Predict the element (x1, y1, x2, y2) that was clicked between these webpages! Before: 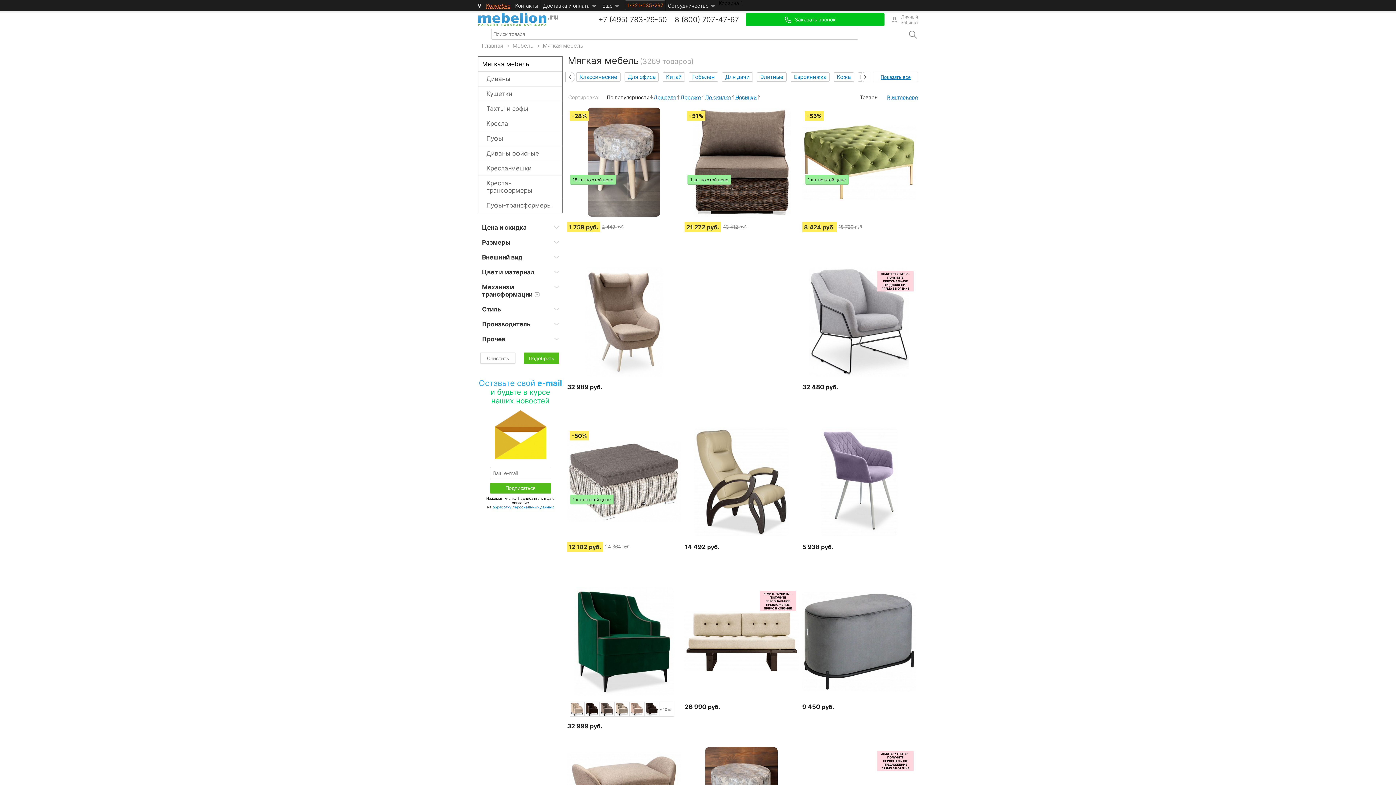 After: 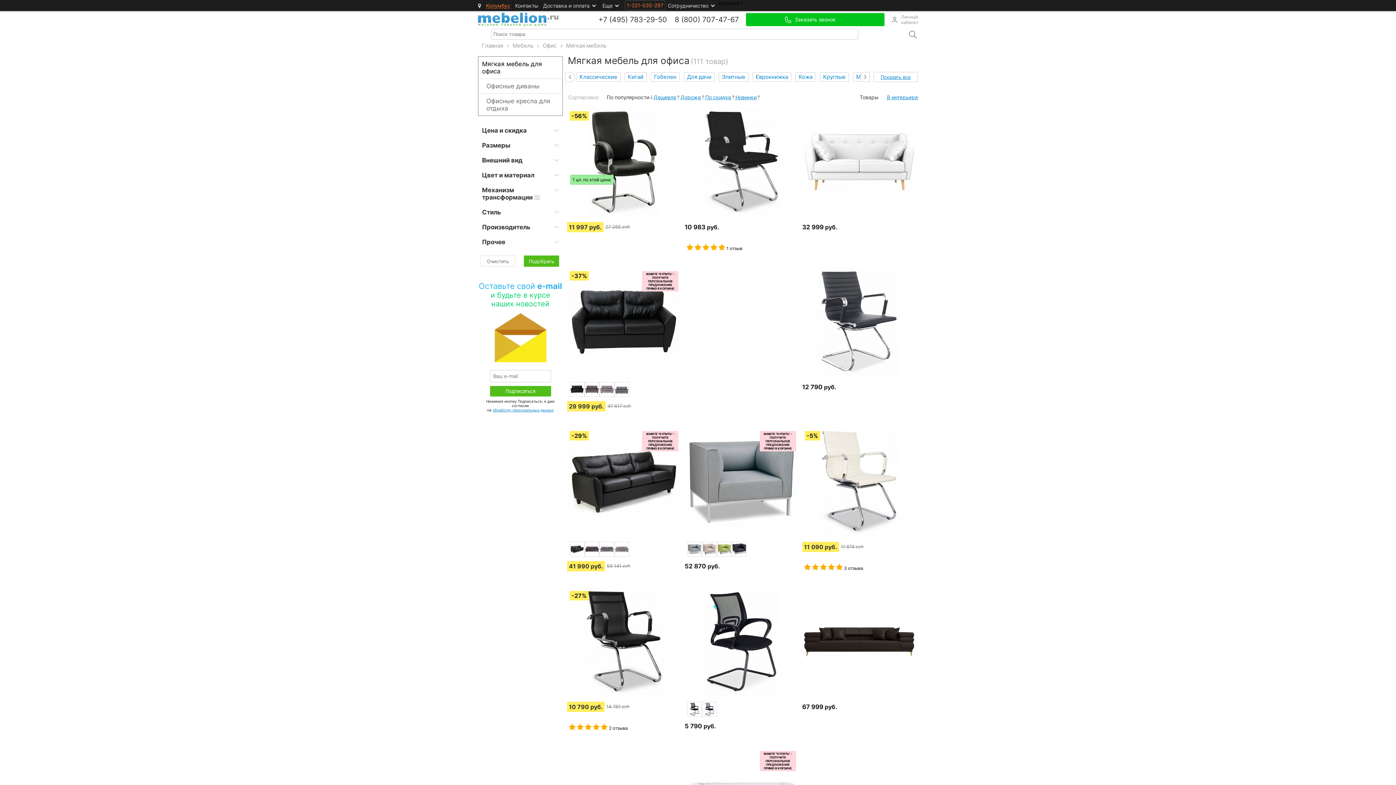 Action: bbox: (624, 72, 658, 81) label: Для офиса